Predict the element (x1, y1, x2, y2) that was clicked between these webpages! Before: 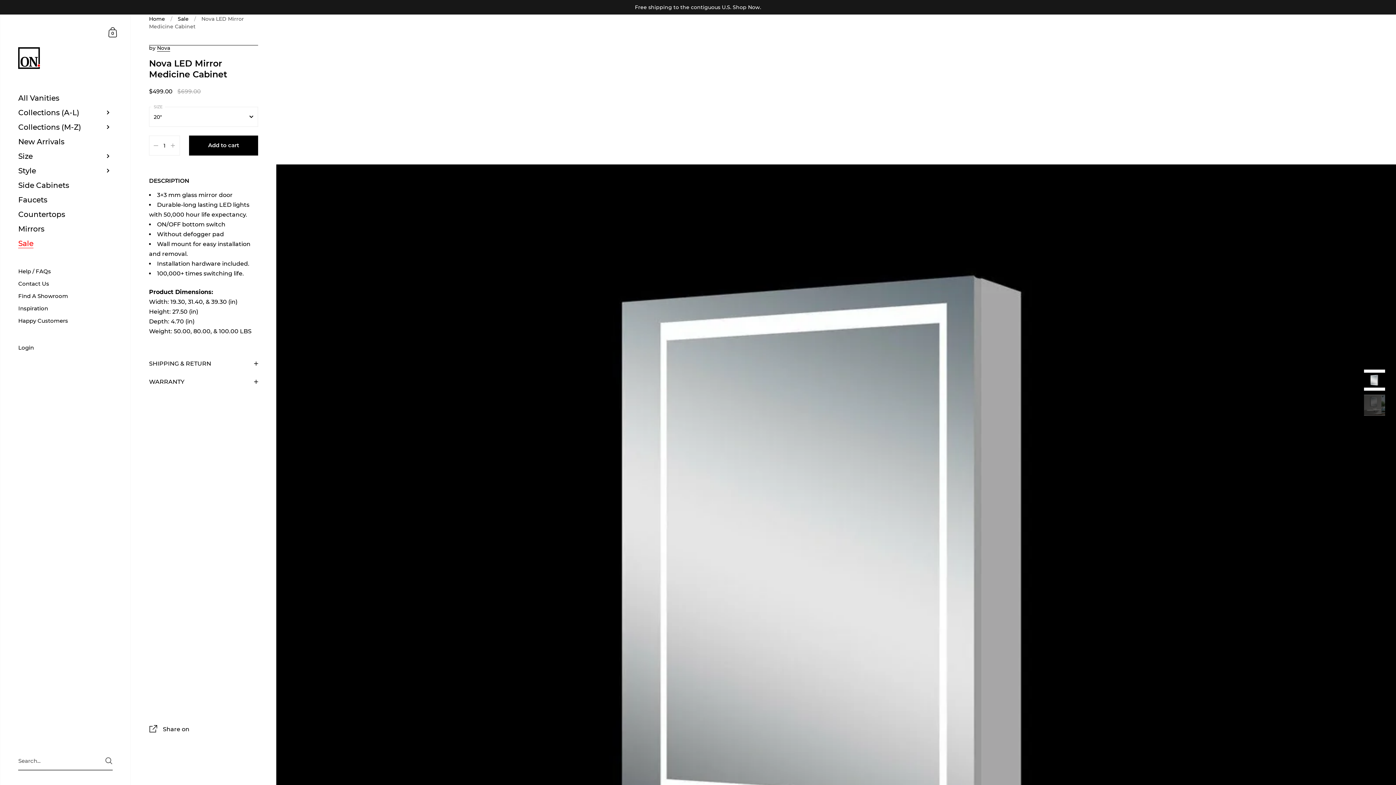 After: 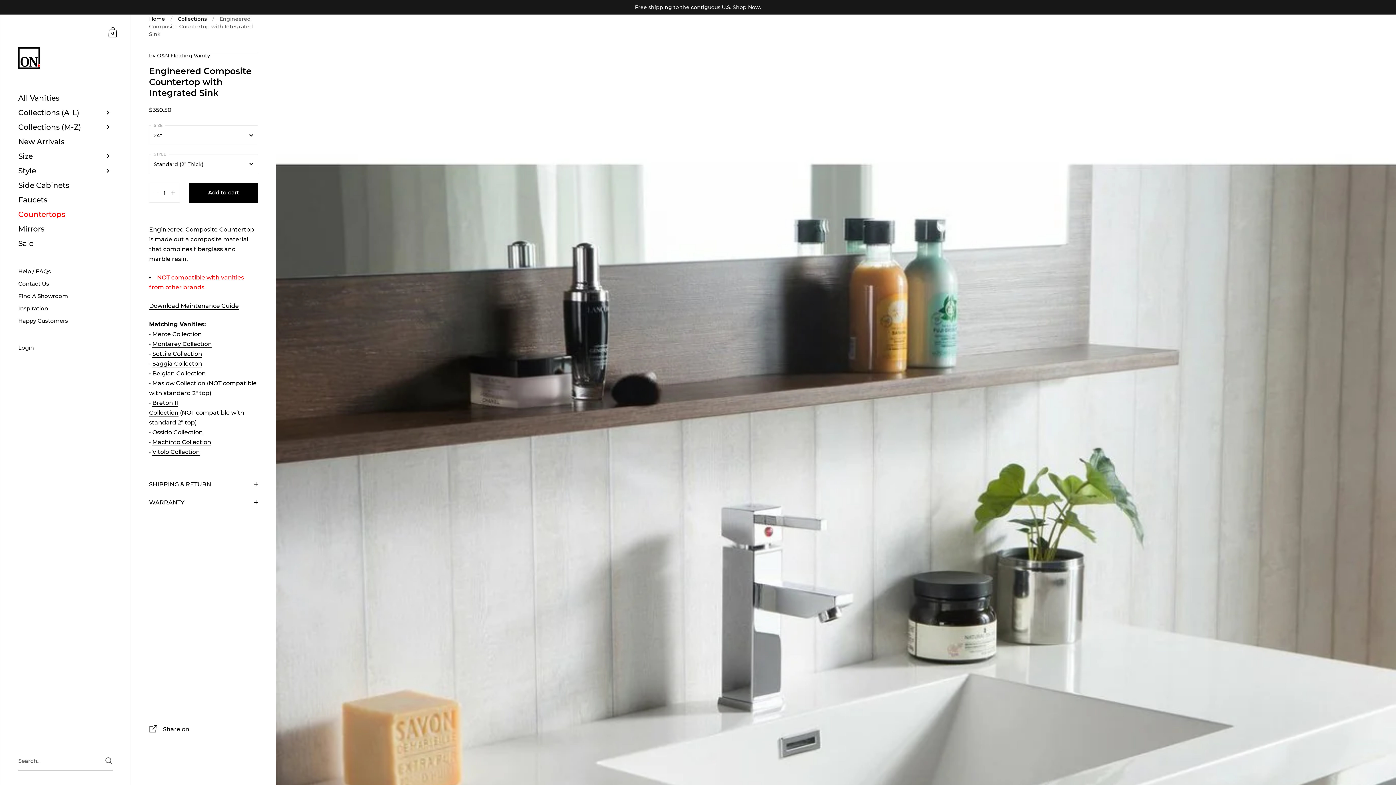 Action: label: Countertops bbox: (0, 207, 130, 221)